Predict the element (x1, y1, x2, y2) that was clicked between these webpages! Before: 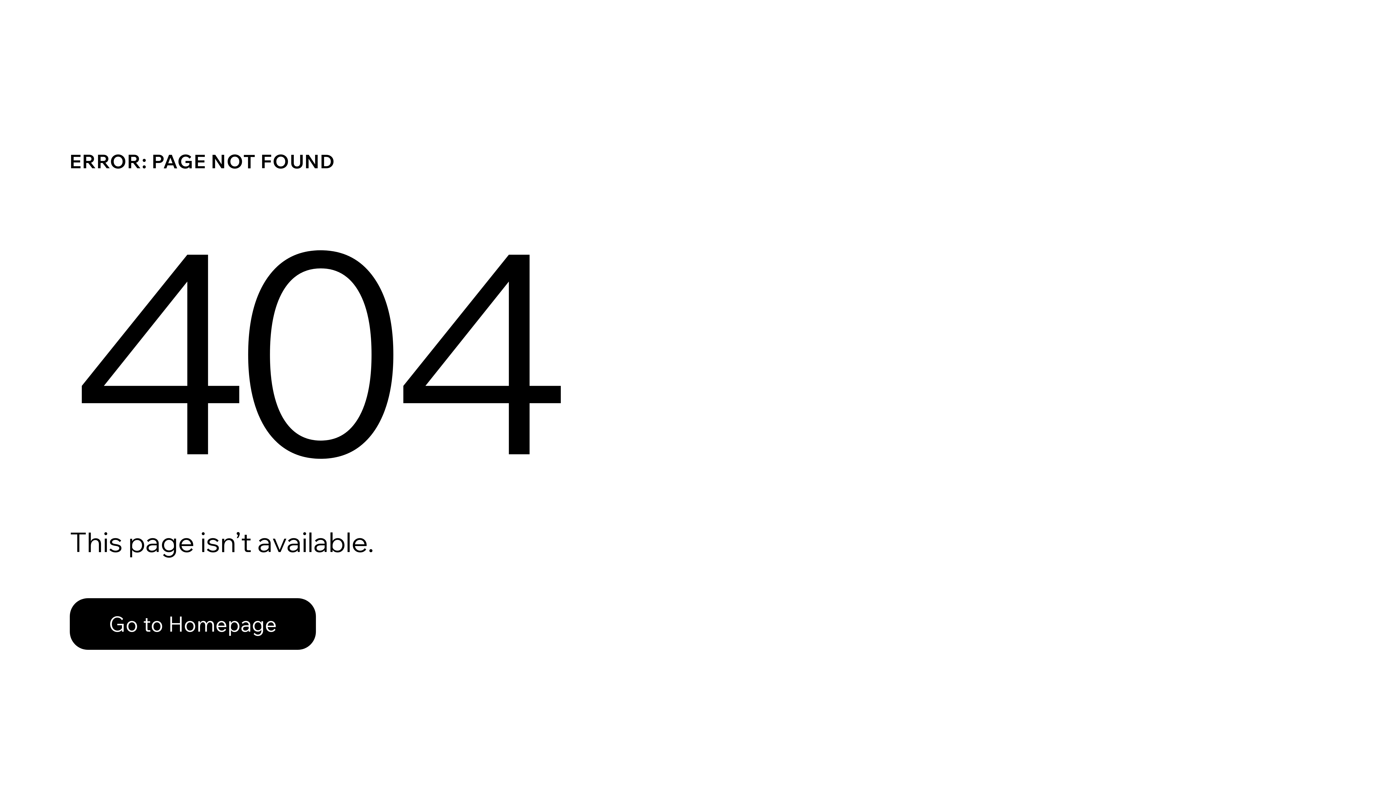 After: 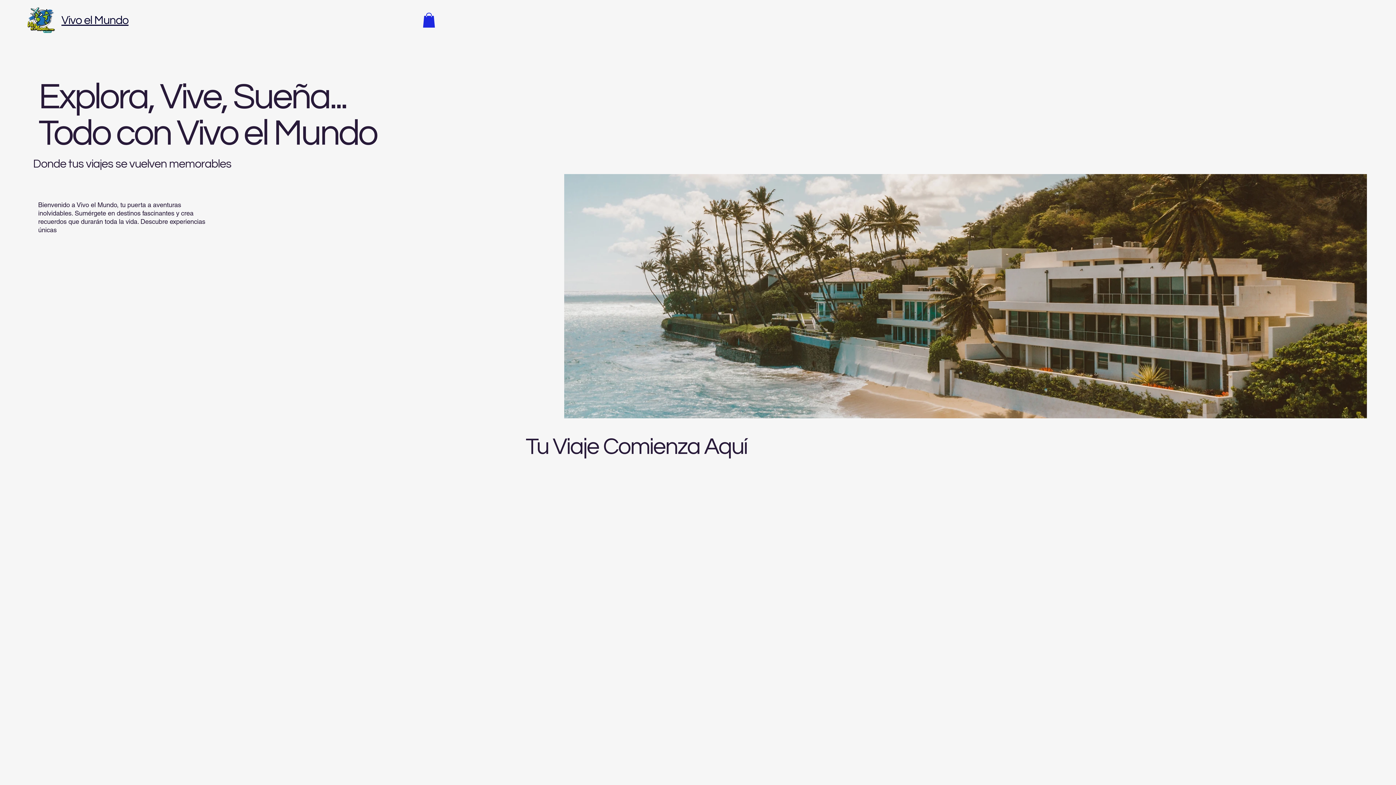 Action: label: Go to Homepage bbox: (69, 598, 316, 650)